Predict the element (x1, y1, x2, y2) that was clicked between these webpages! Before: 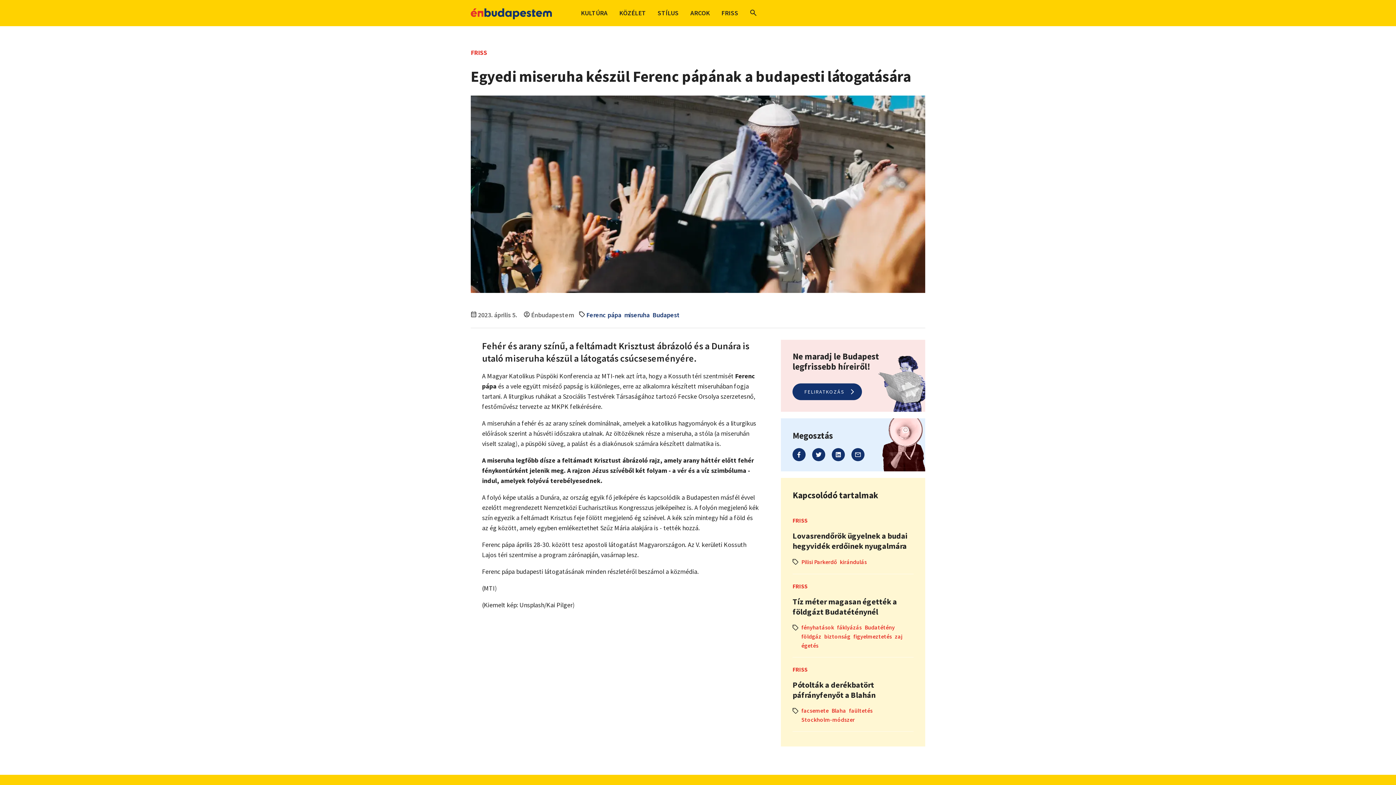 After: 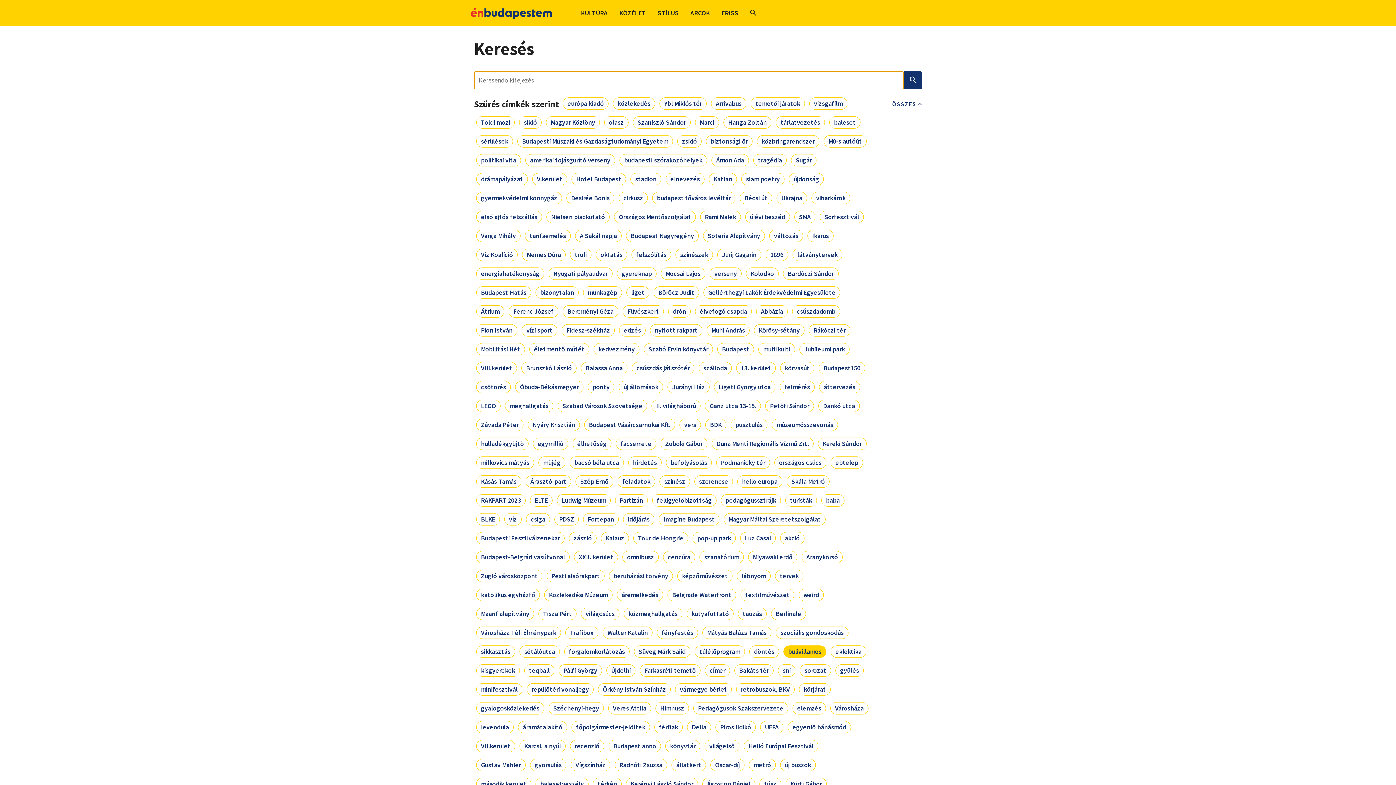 Action: bbox: (800, 641, 820, 649) label: égetés